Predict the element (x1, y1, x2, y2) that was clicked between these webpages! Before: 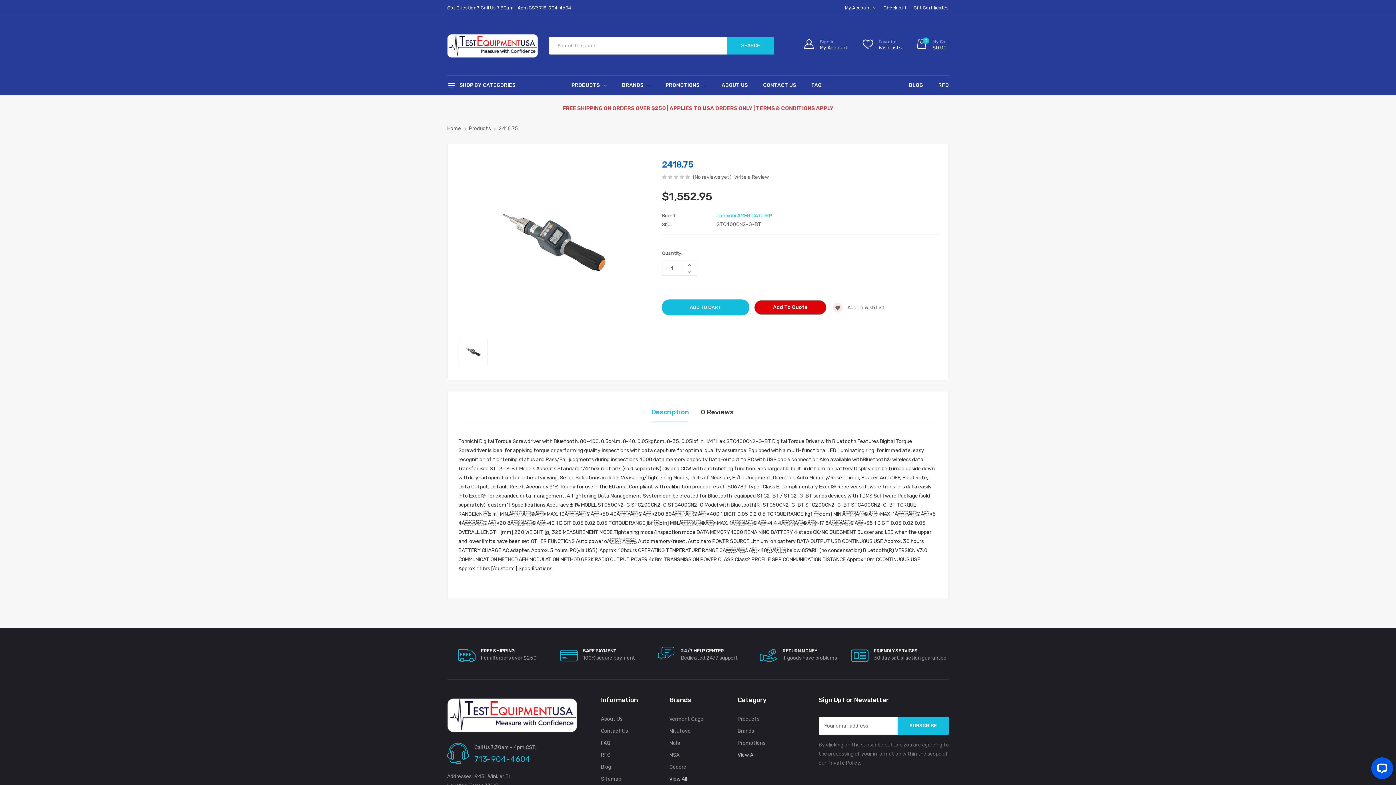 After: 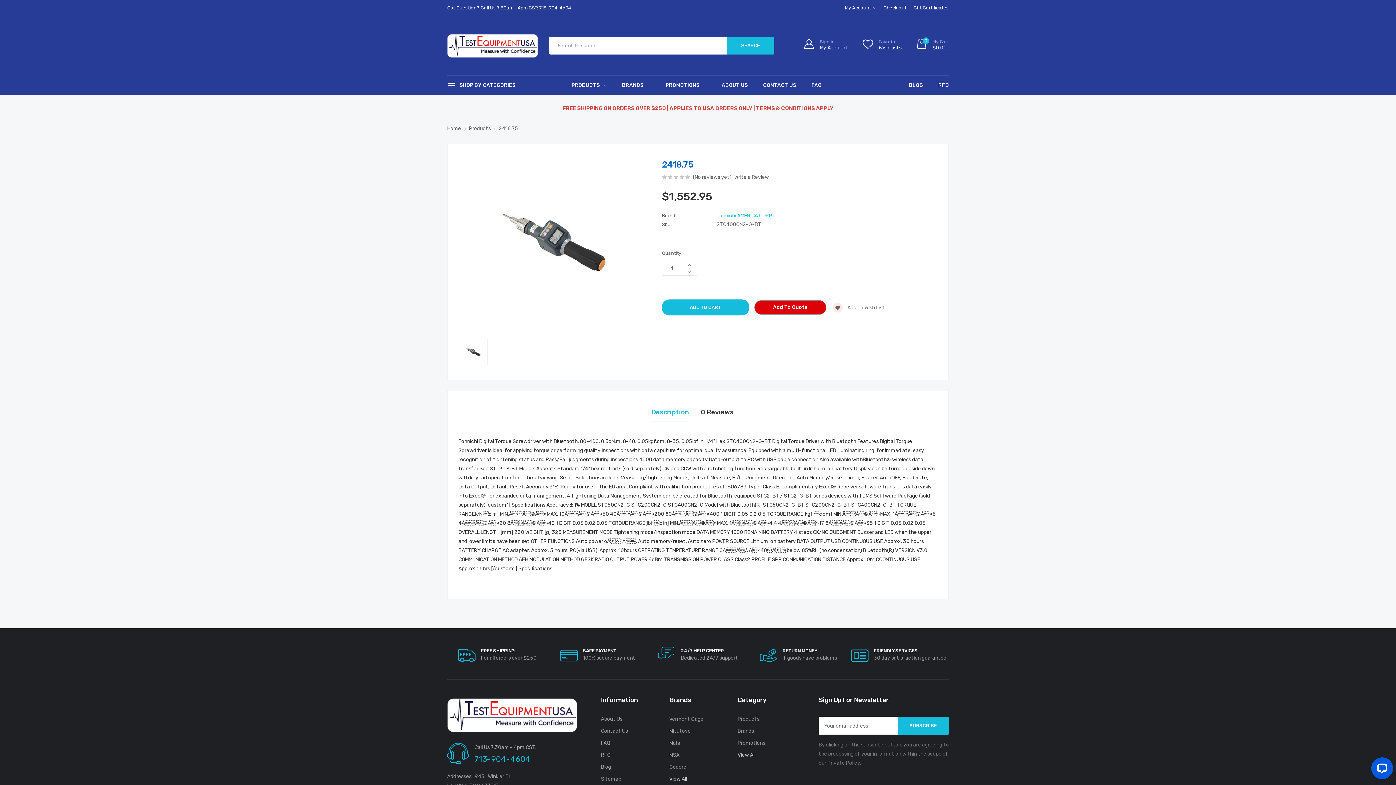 Action: bbox: (759, 647, 777, 665) label: carousel.arrowAriaLabel 